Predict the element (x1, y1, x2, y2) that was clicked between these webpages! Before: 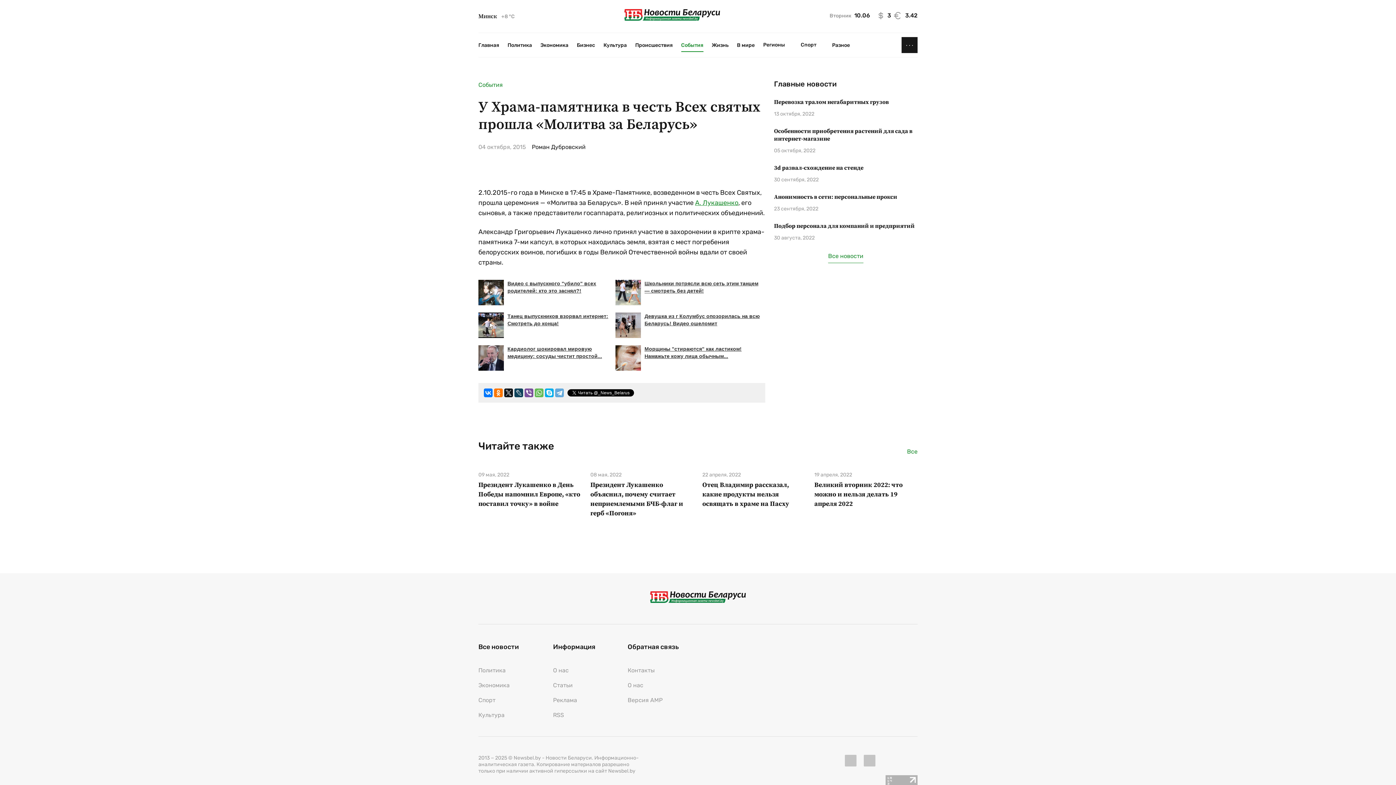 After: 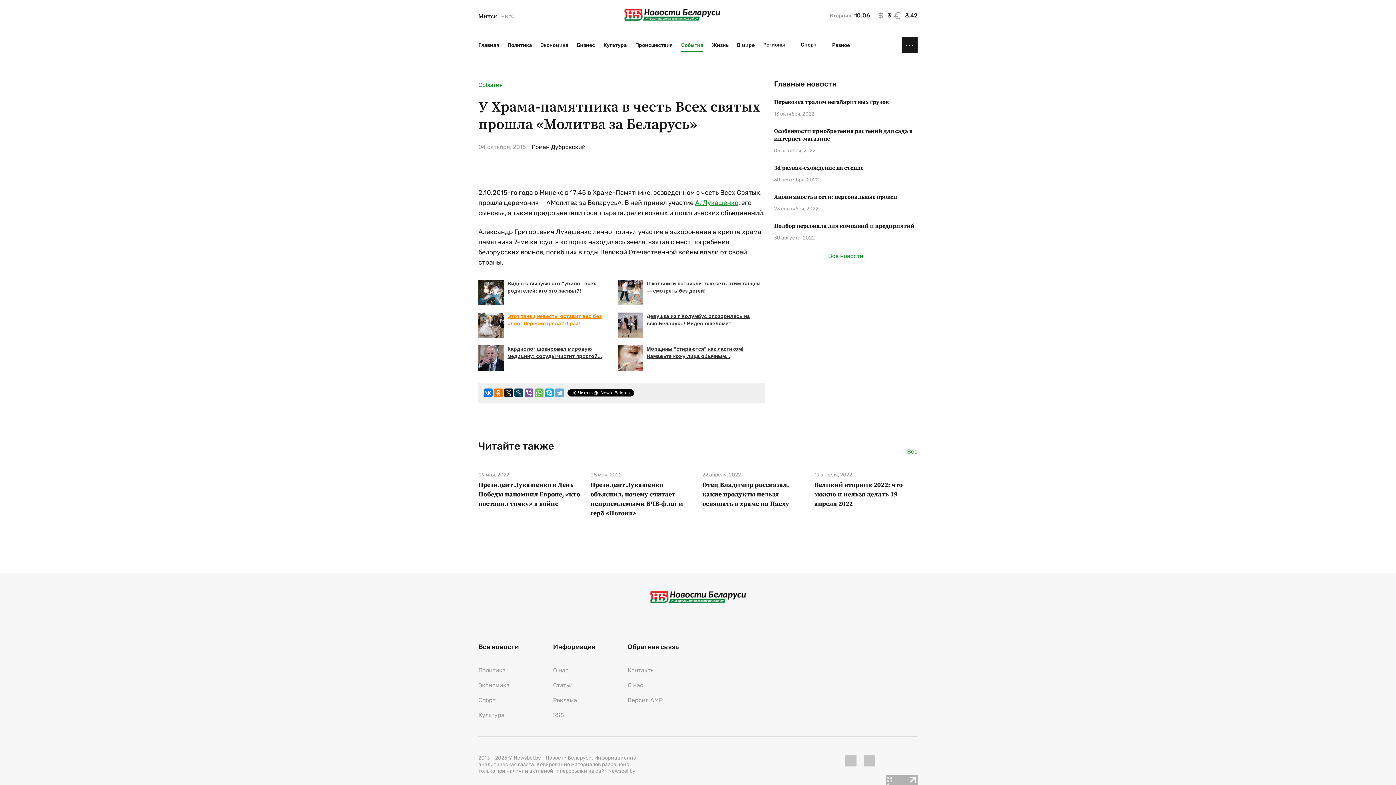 Action: bbox: (478, 312, 615, 338) label: Реклама
Танец выпускников взорвал интернет: Смотреть до конца!